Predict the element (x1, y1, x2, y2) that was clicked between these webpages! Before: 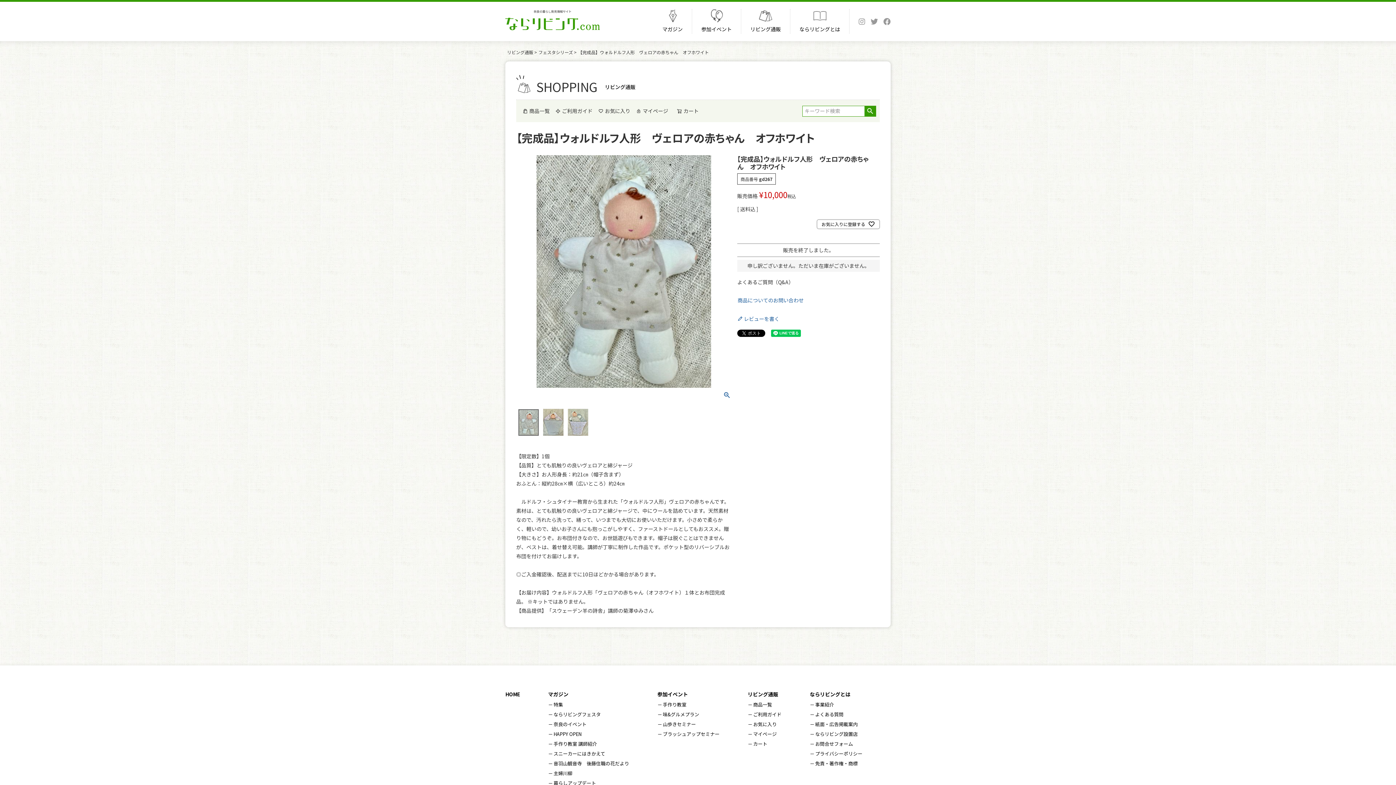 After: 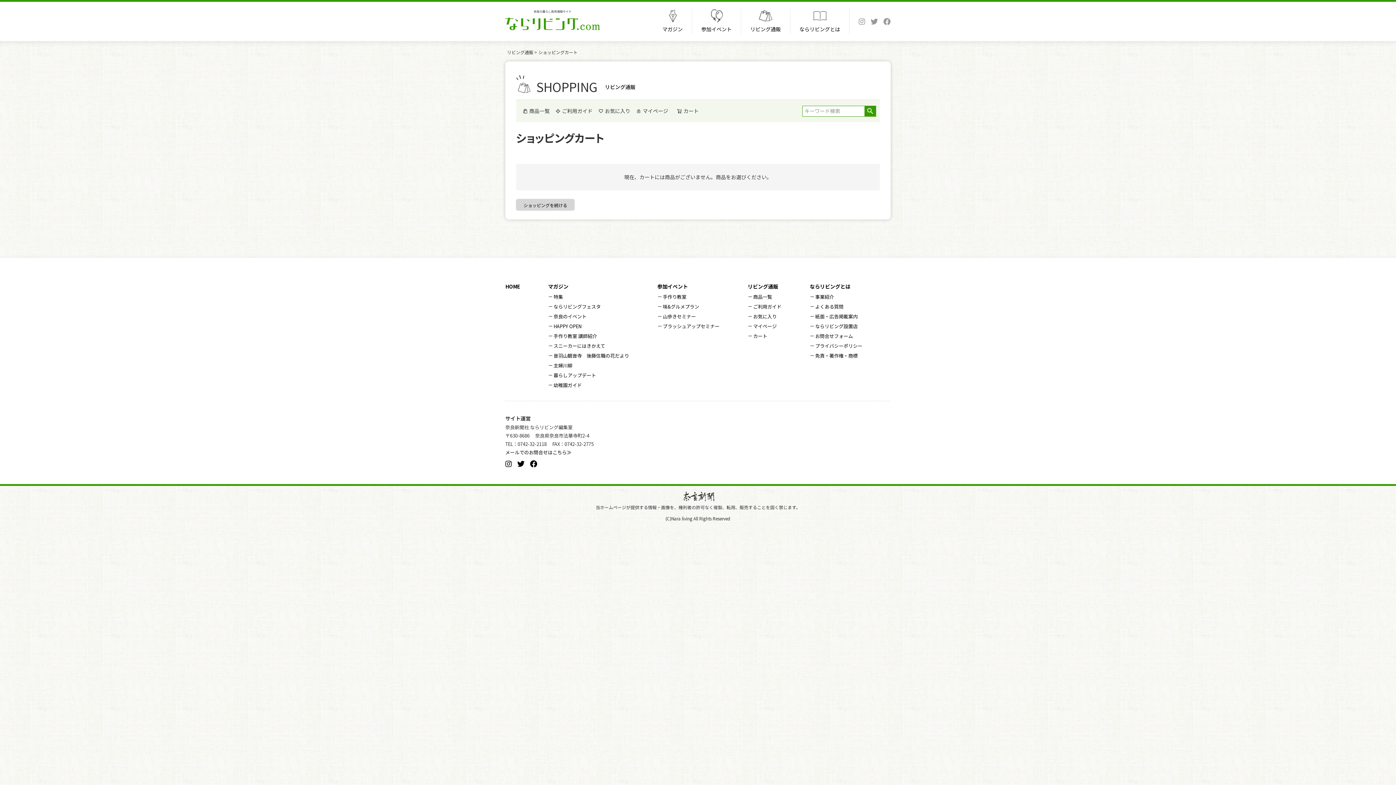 Action: bbox: (747, 739, 809, 749) label: カート